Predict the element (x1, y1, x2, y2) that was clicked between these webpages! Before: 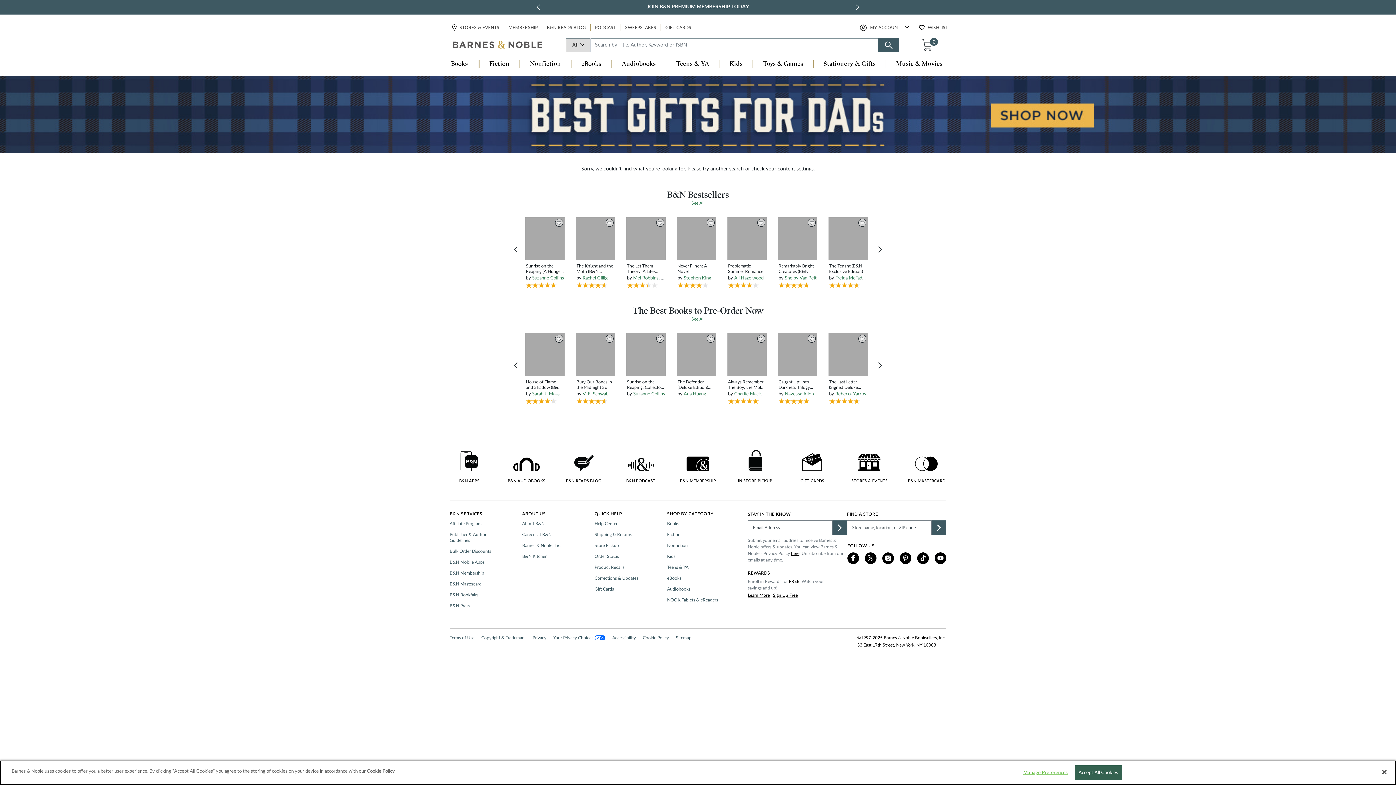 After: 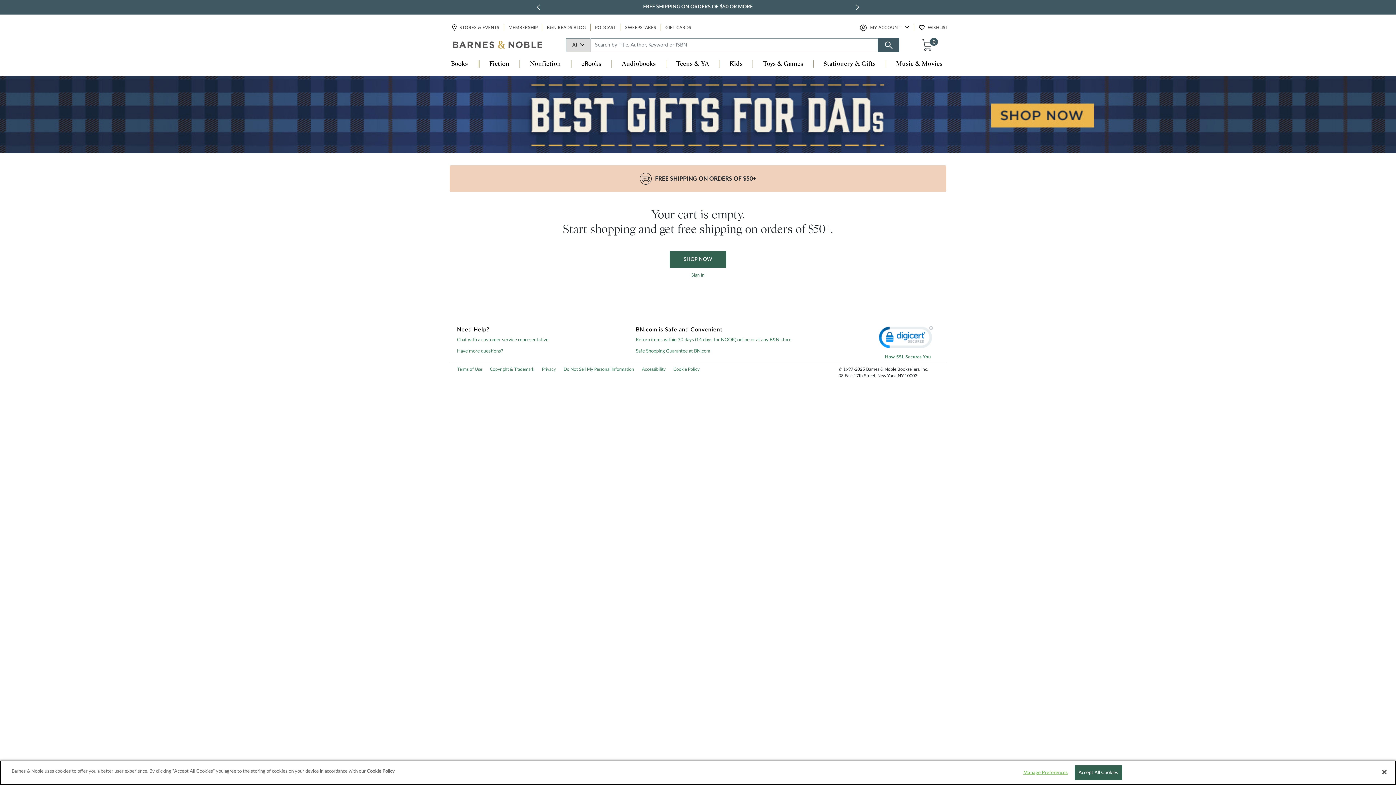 Action: bbox: (921, 38, 936, 51) label: 0 ITEM IN CART
0